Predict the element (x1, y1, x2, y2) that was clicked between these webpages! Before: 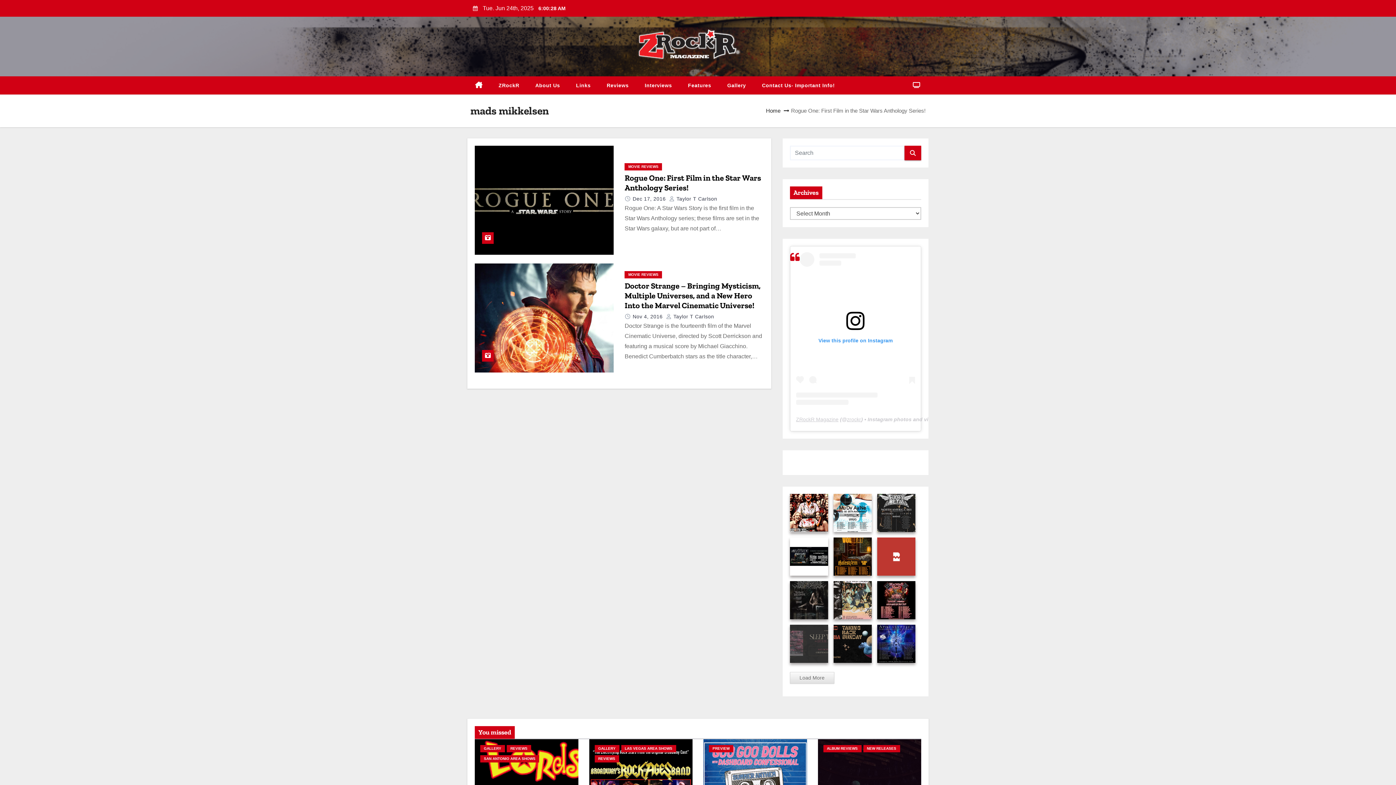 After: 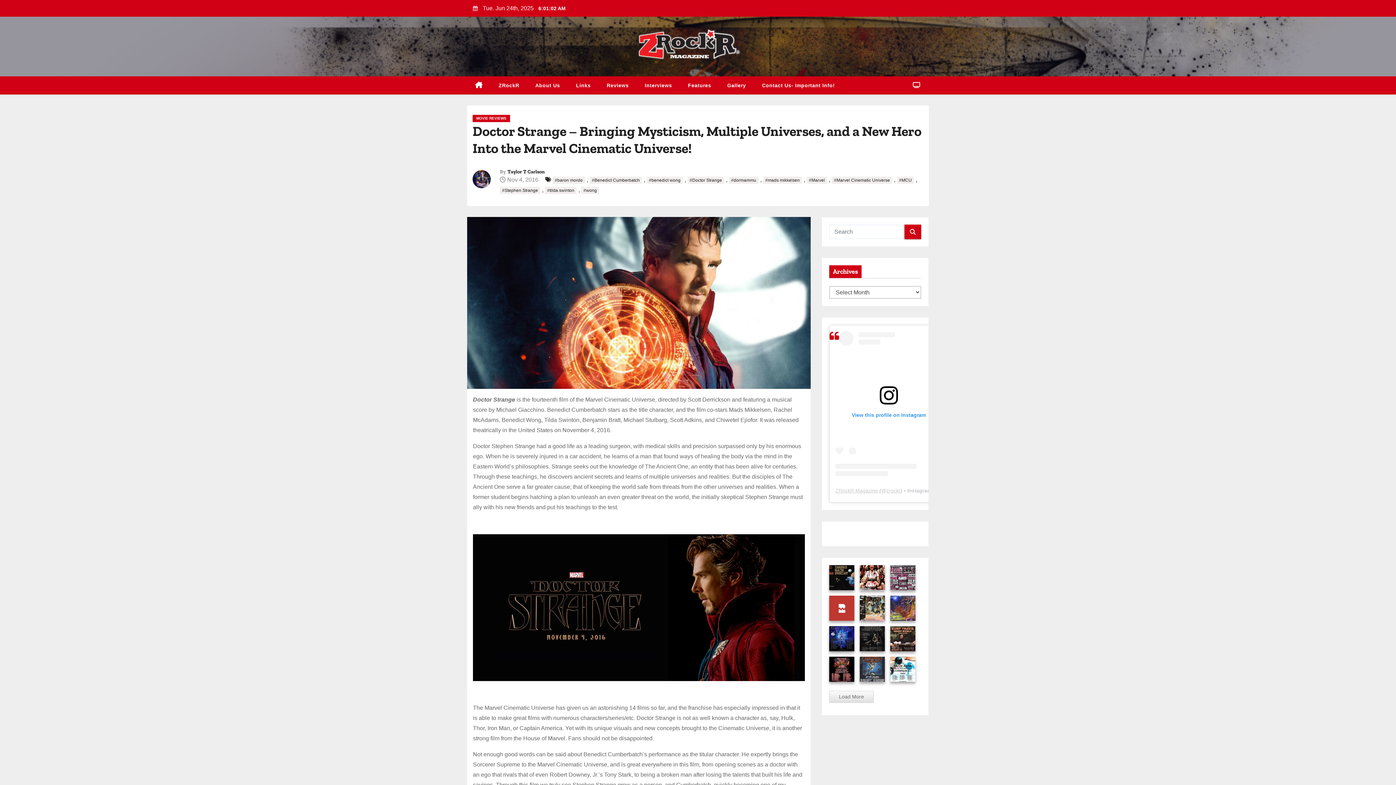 Action: bbox: (474, 263, 613, 372)